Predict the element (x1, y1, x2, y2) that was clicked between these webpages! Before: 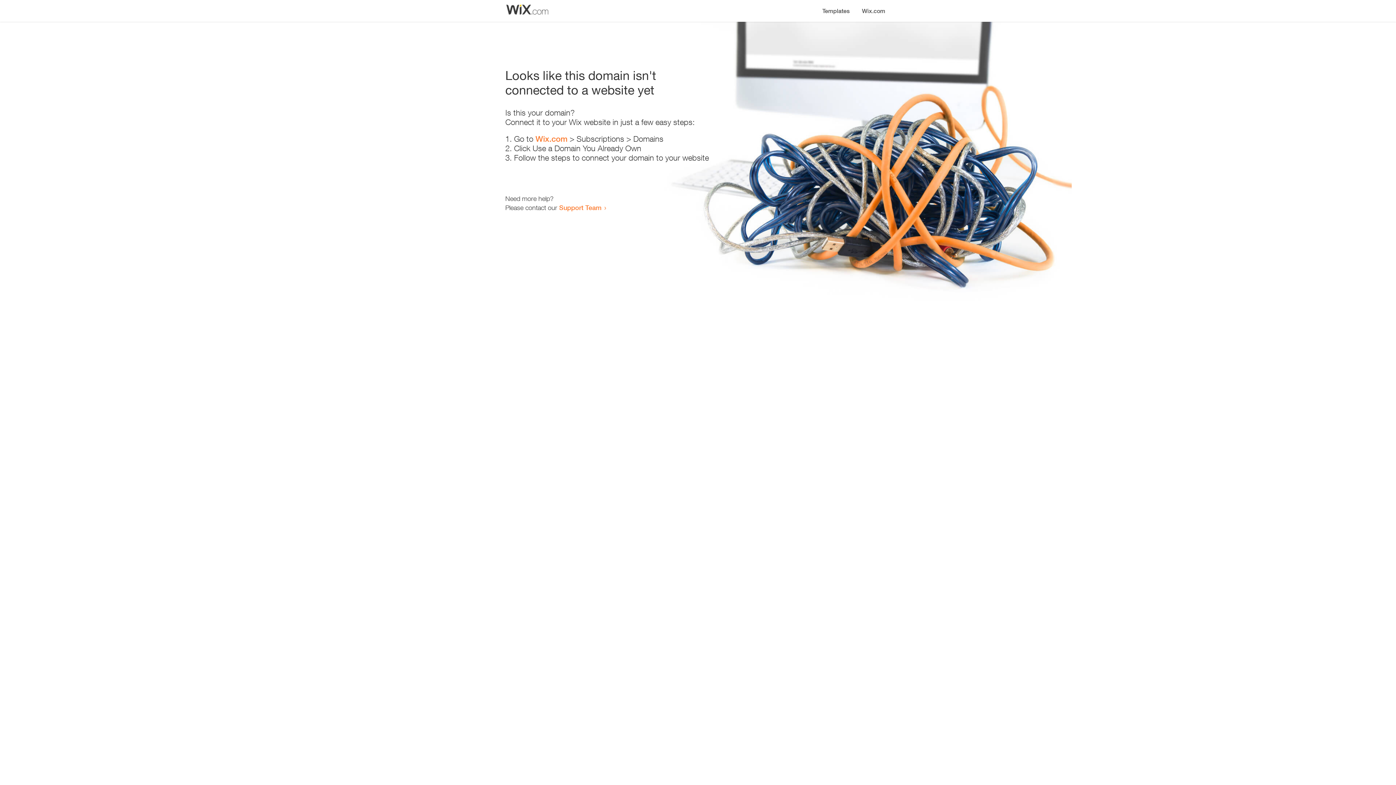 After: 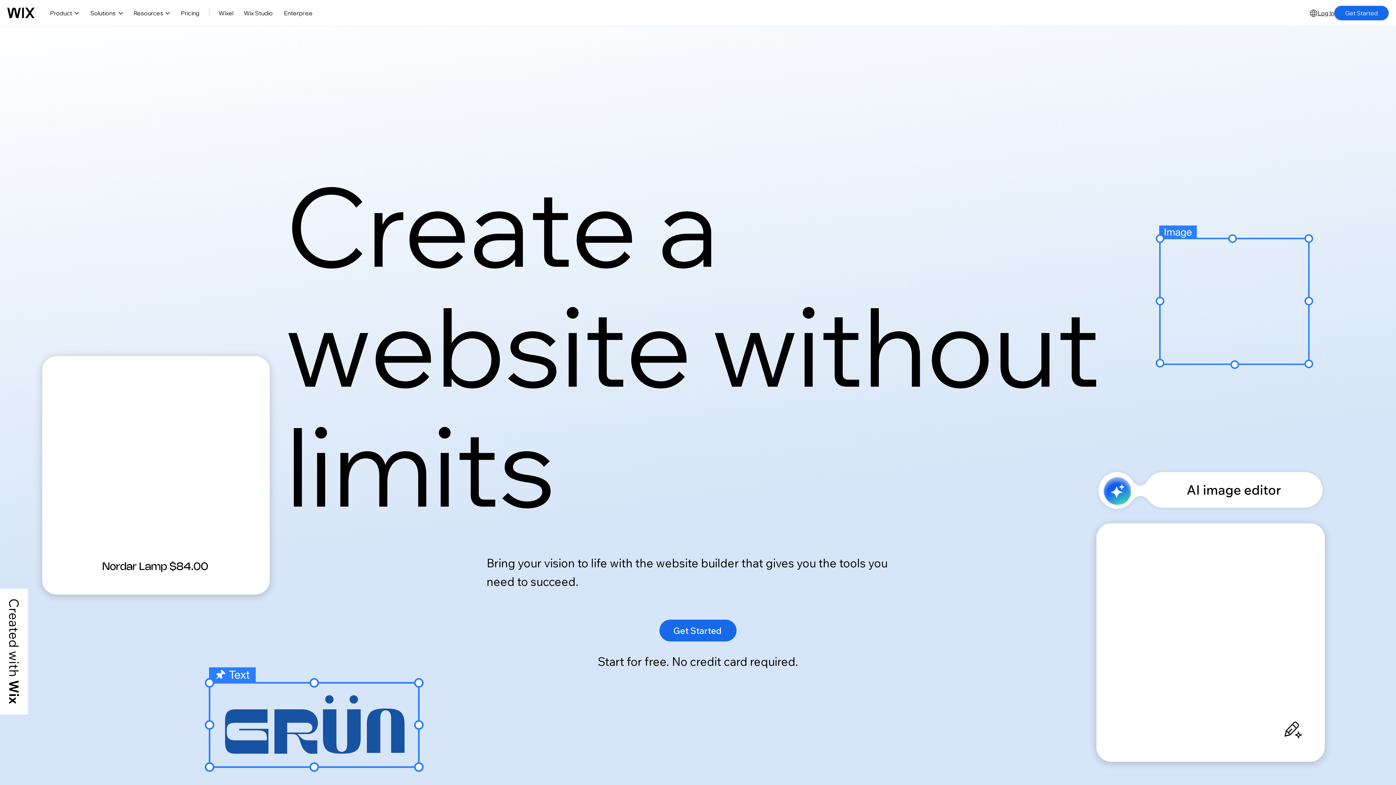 Action: label: Wix.com bbox: (535, 134, 567, 143)